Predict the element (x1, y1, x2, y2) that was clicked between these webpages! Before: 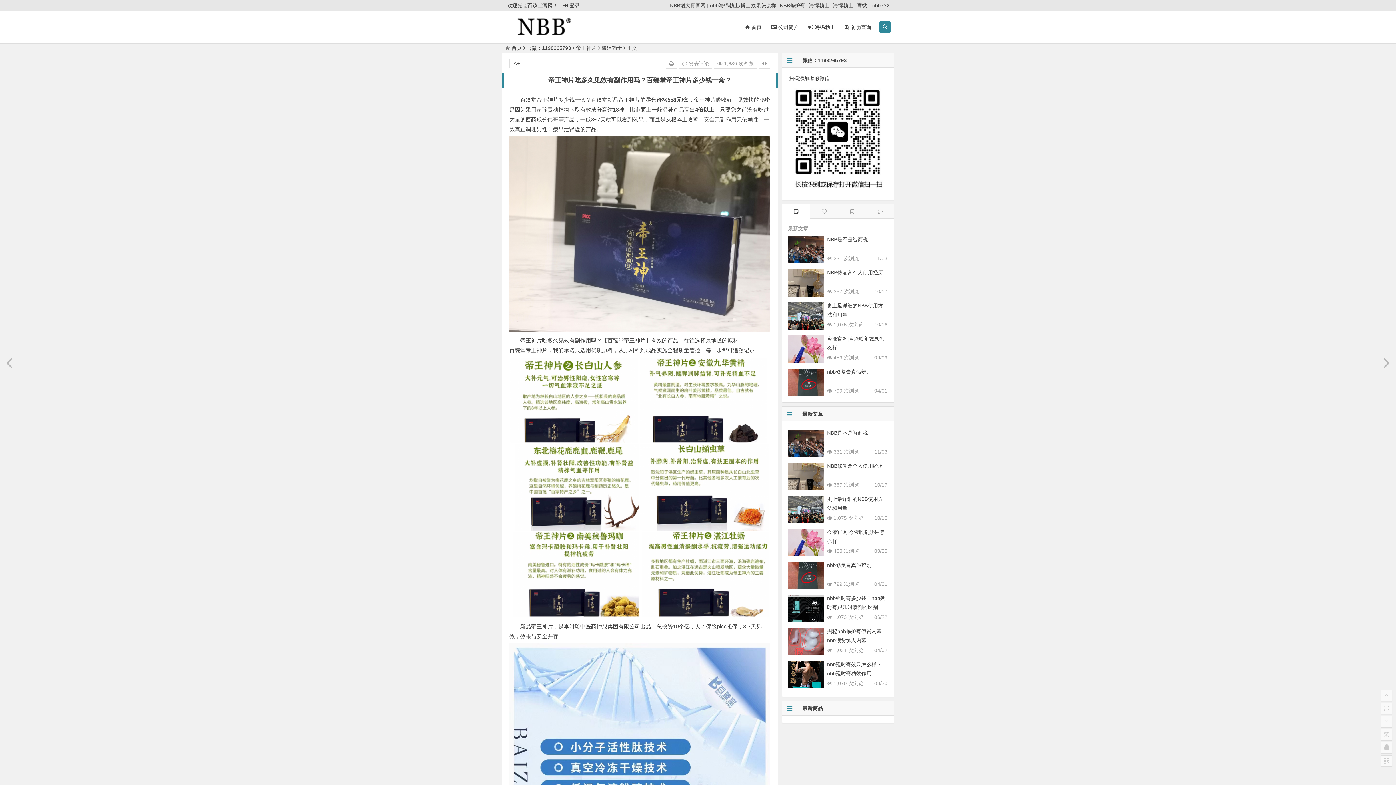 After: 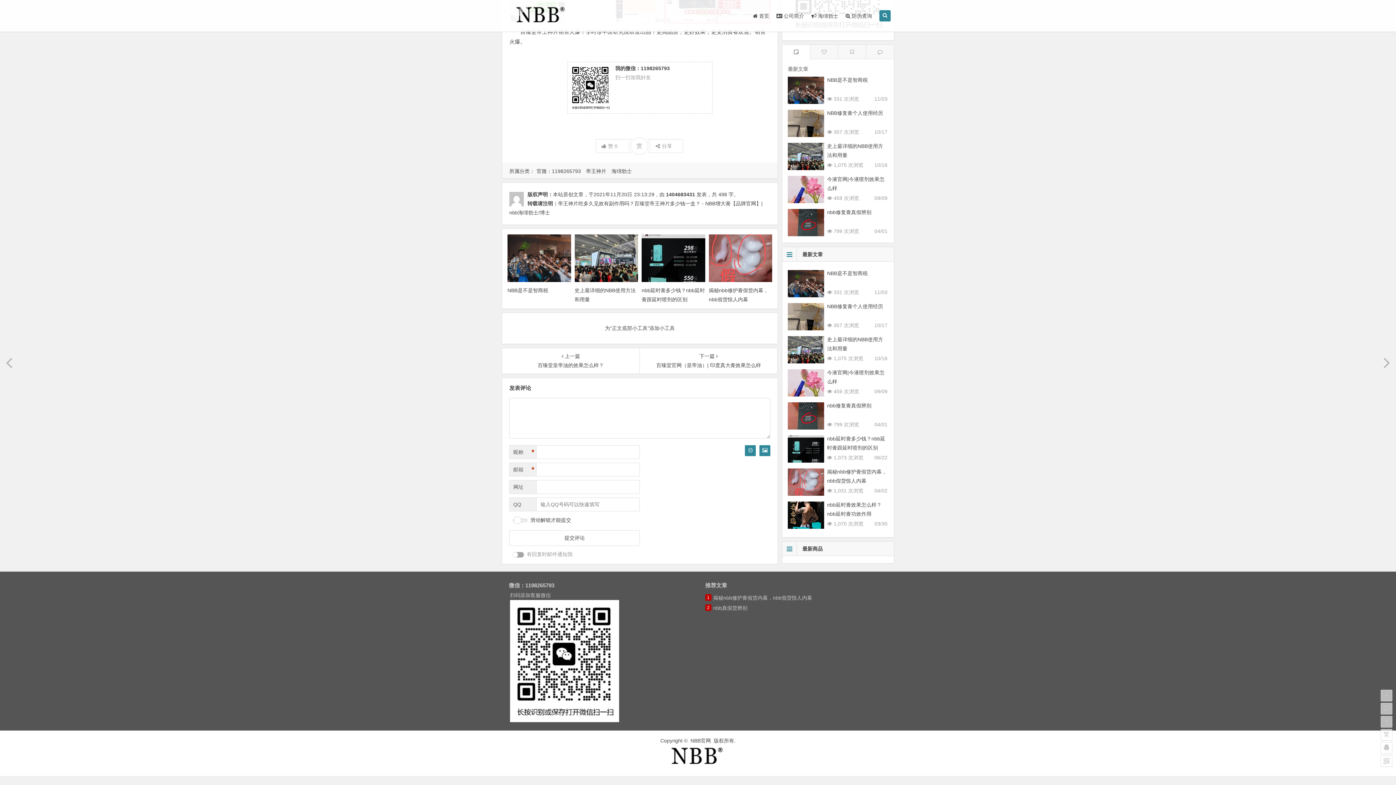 Action: bbox: (679, 58, 712, 68) label:  发表评论